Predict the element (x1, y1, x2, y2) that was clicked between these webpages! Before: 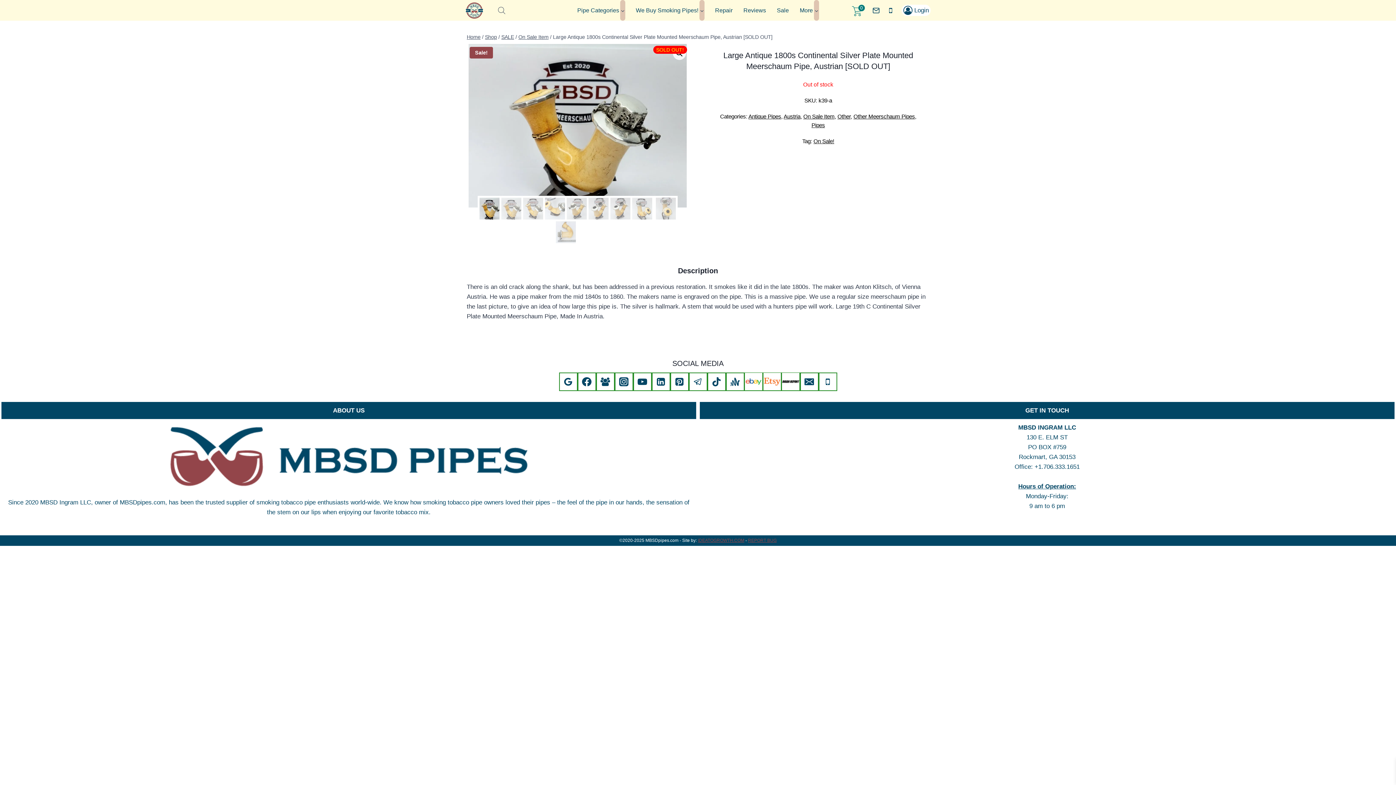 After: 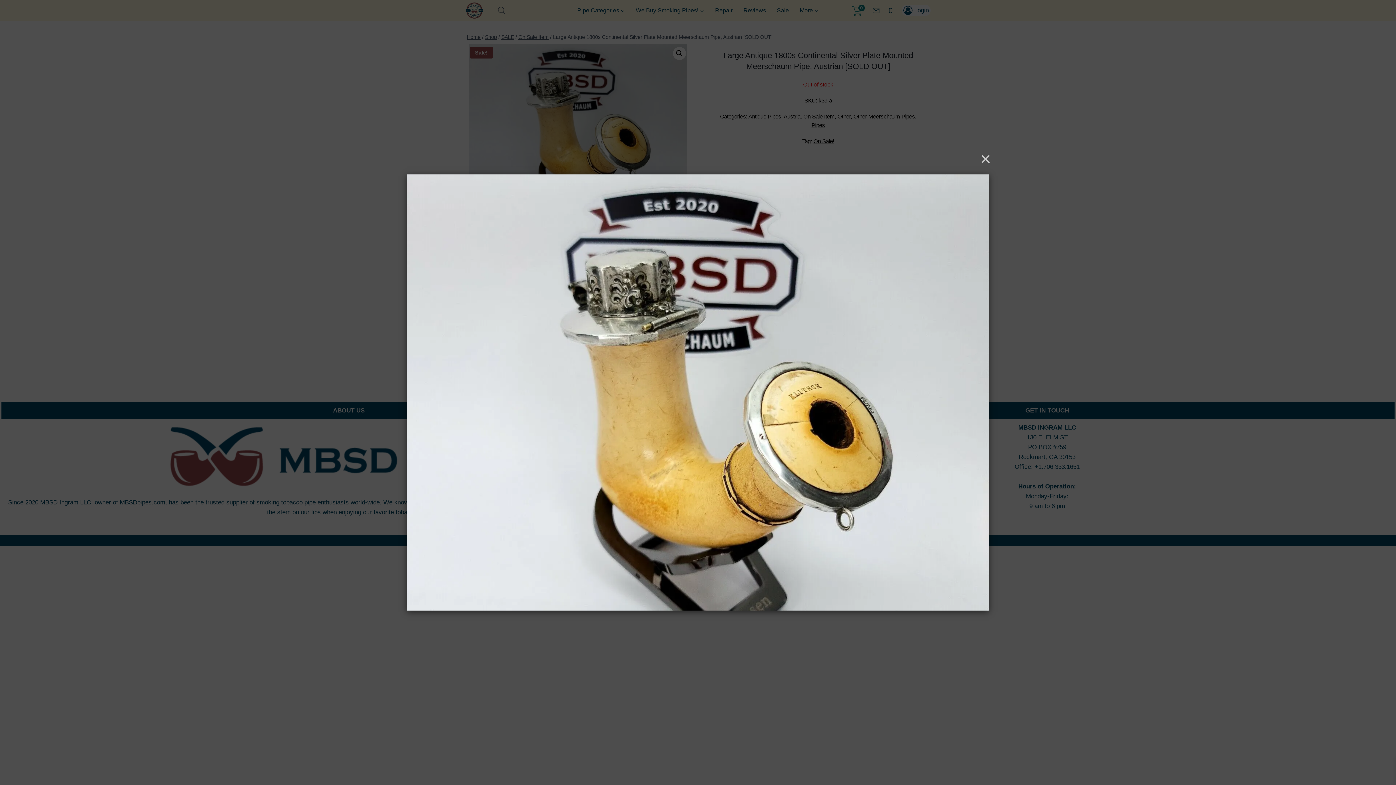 Action: bbox: (466, 217, 540, 240)